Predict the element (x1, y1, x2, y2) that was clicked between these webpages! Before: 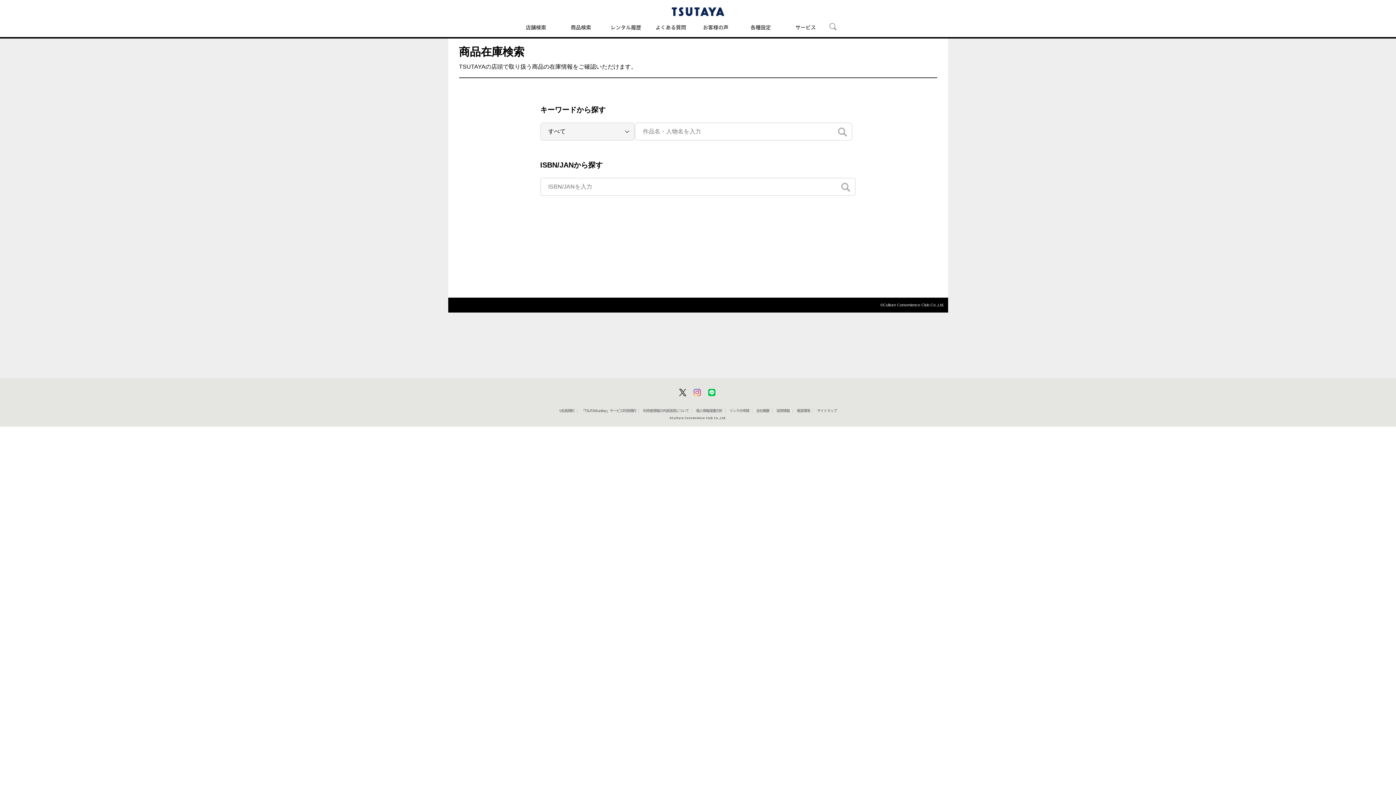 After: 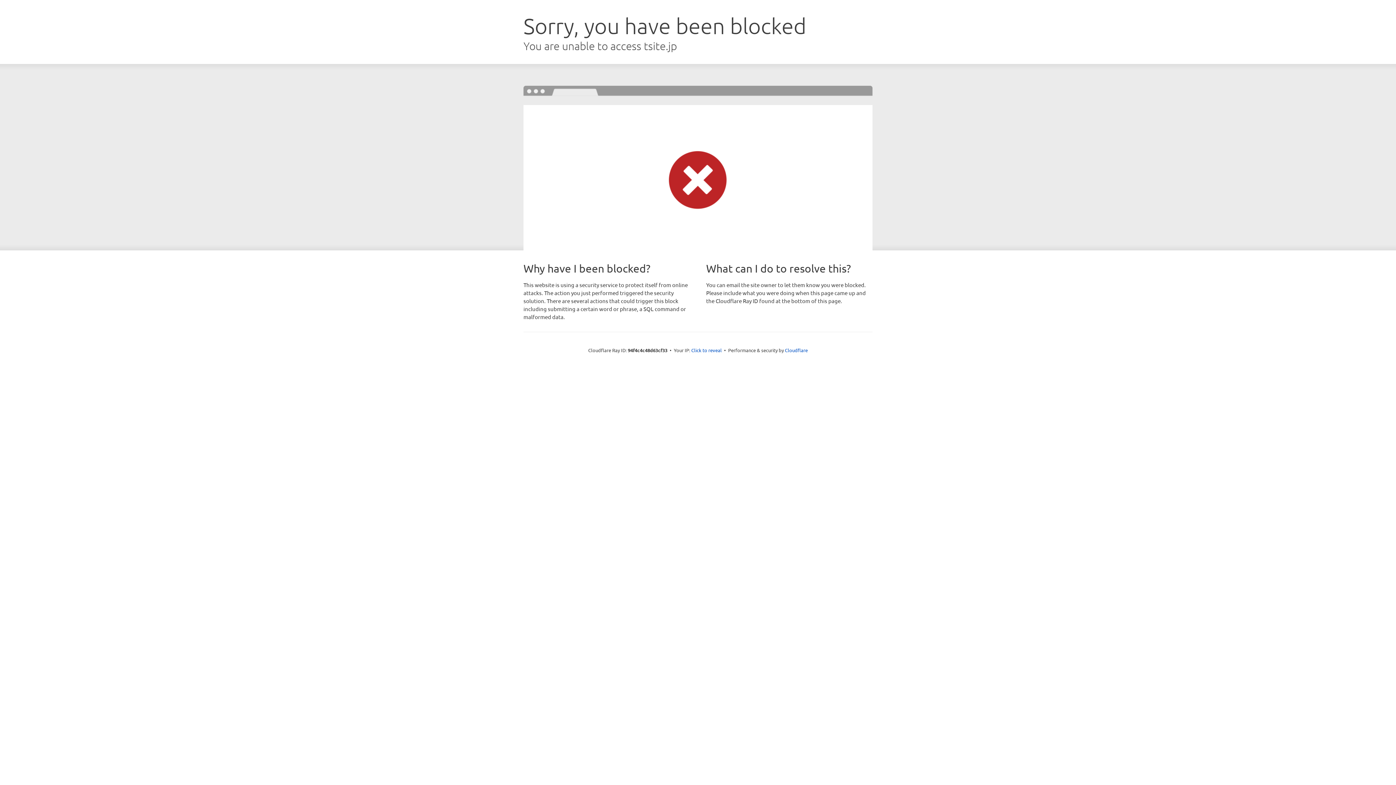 Action: bbox: (817, 409, 836, 412) label: サイトマップ